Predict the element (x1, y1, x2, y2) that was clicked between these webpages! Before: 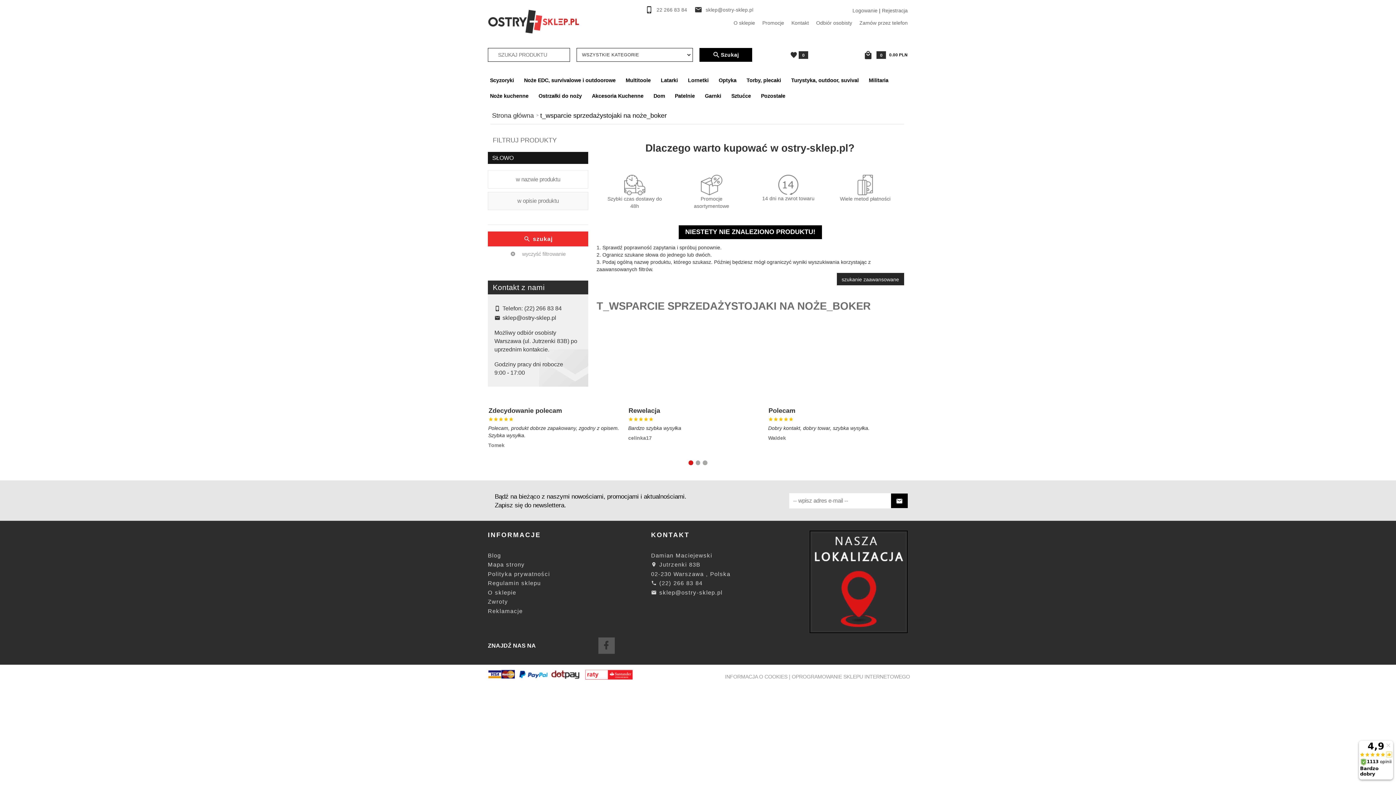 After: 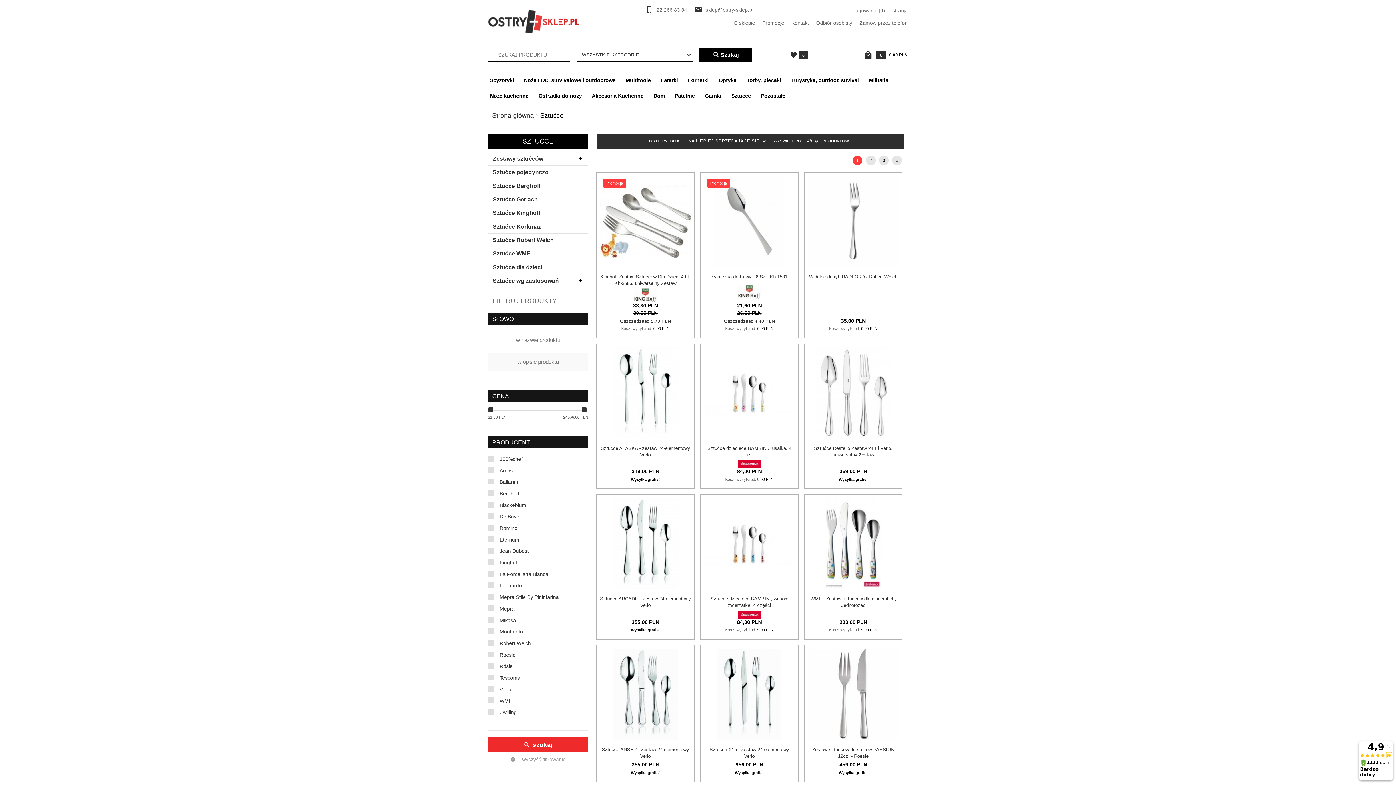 Action: label: Sztućce bbox: (726, 88, 756, 104)